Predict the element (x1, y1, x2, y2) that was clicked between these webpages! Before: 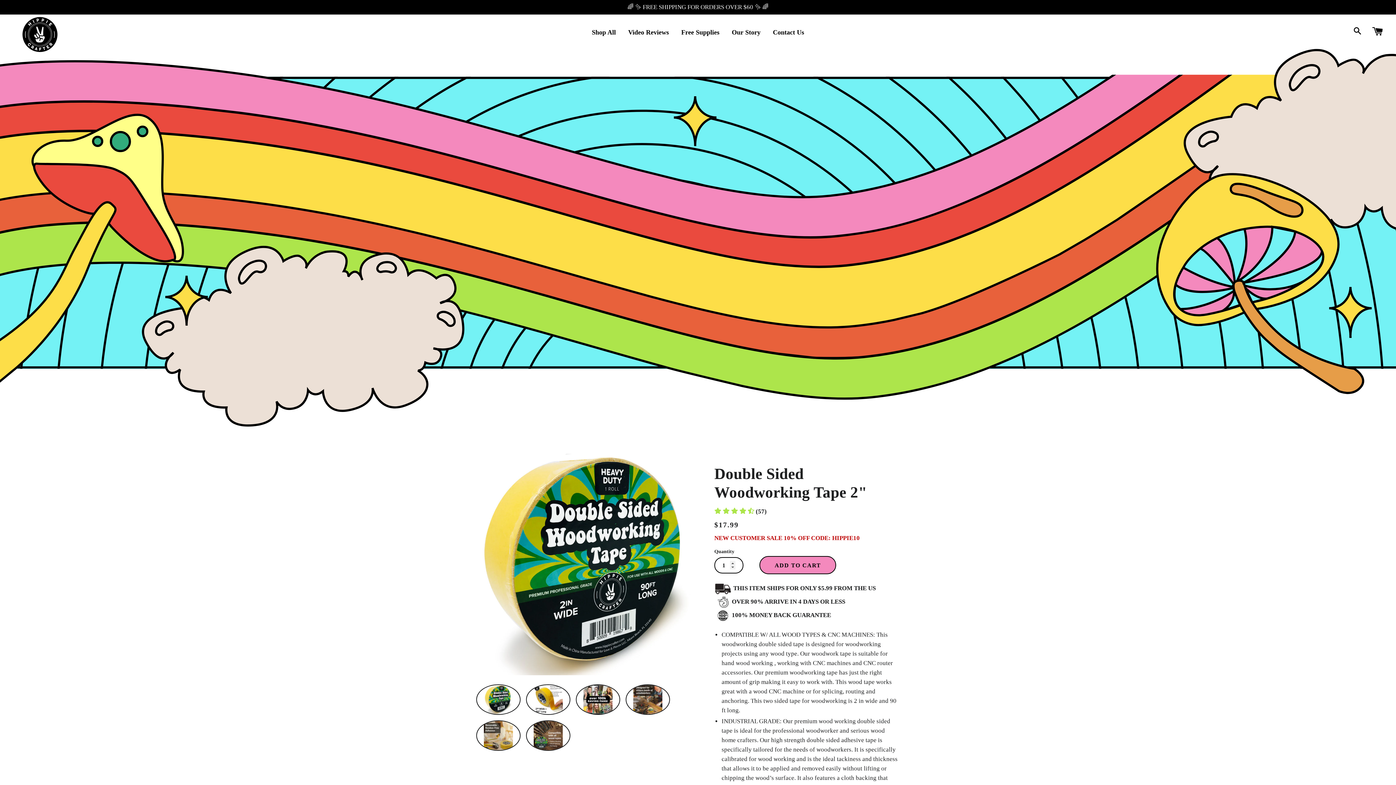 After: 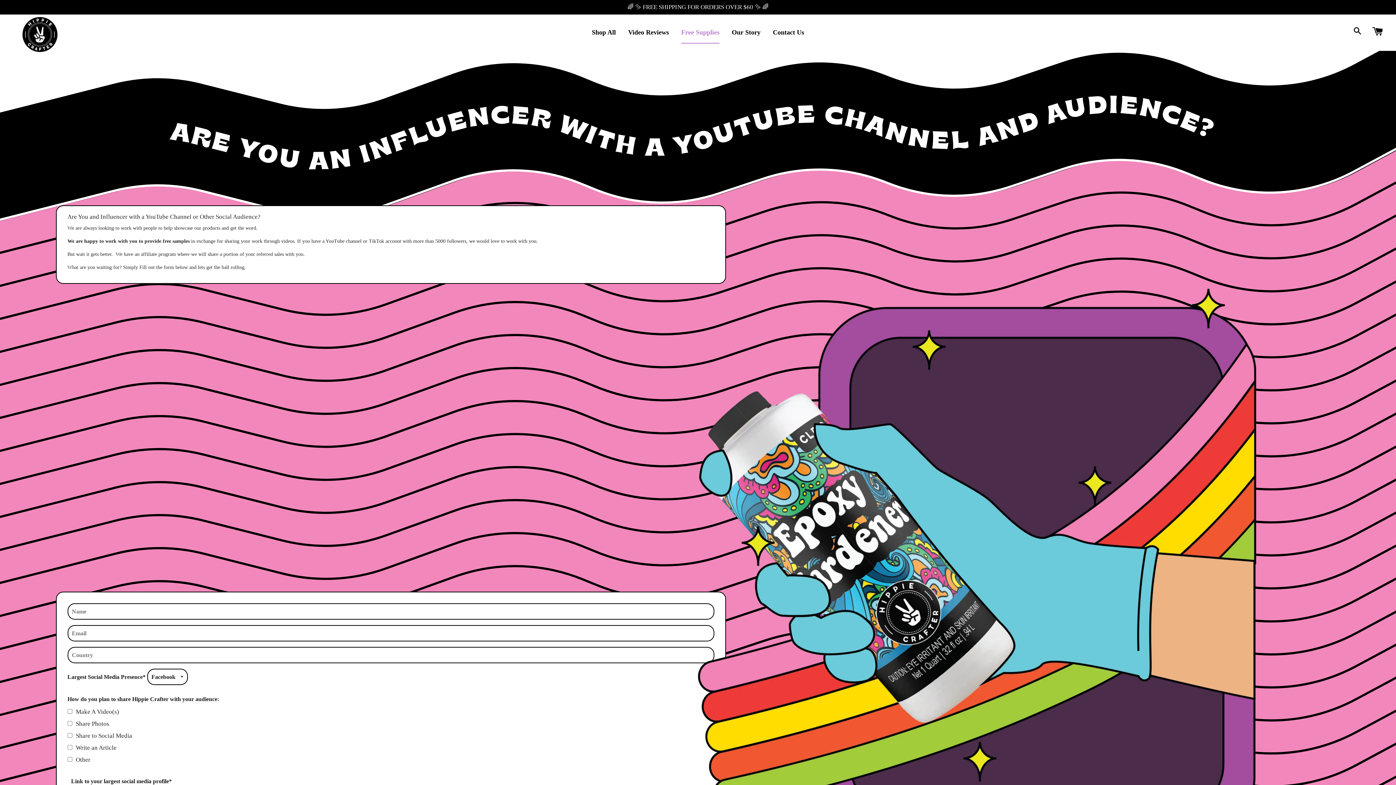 Action: bbox: (681, 21, 719, 42) label: Free Supplies